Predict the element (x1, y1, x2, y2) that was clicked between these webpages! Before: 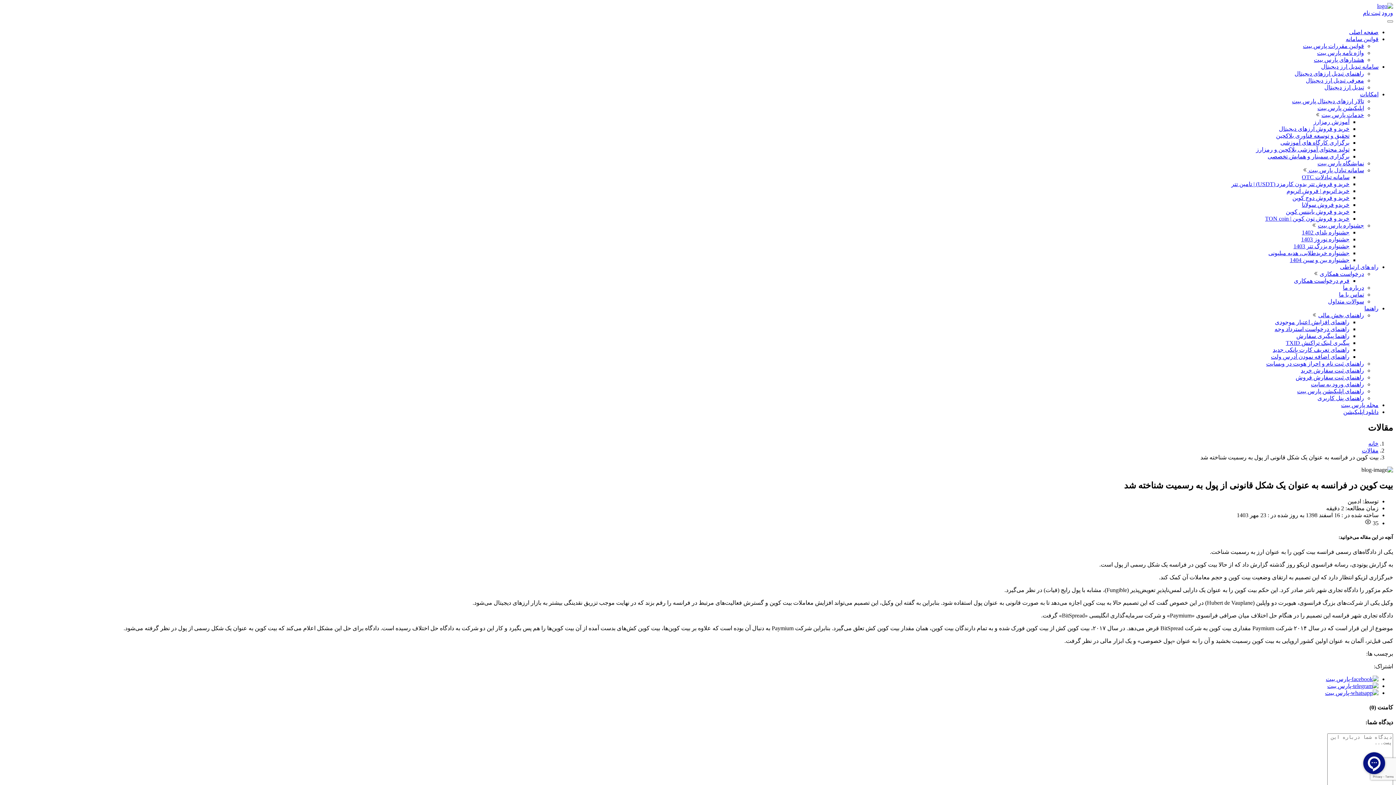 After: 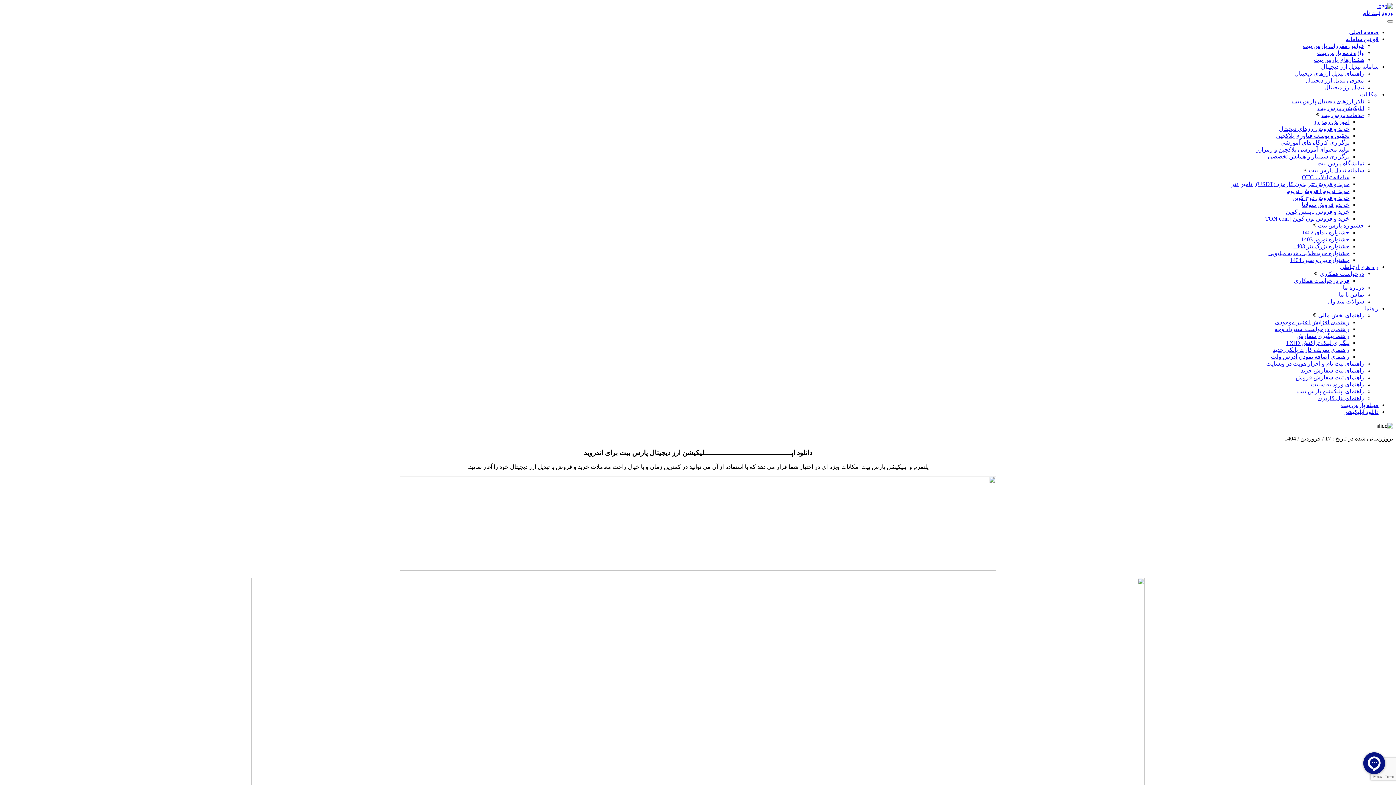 Action: bbox: (1317, 105, 1364, 111) label: اپلیکیشن پارس بیت